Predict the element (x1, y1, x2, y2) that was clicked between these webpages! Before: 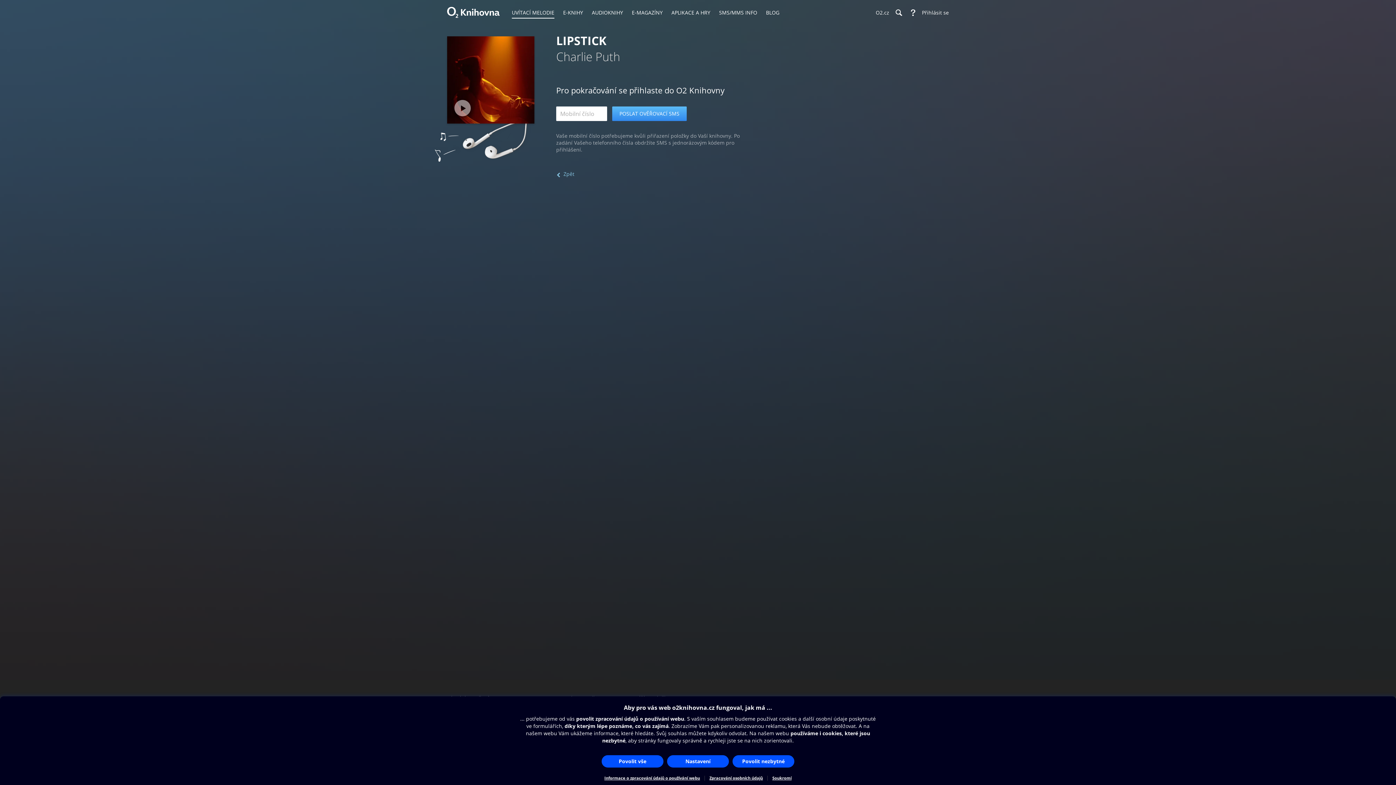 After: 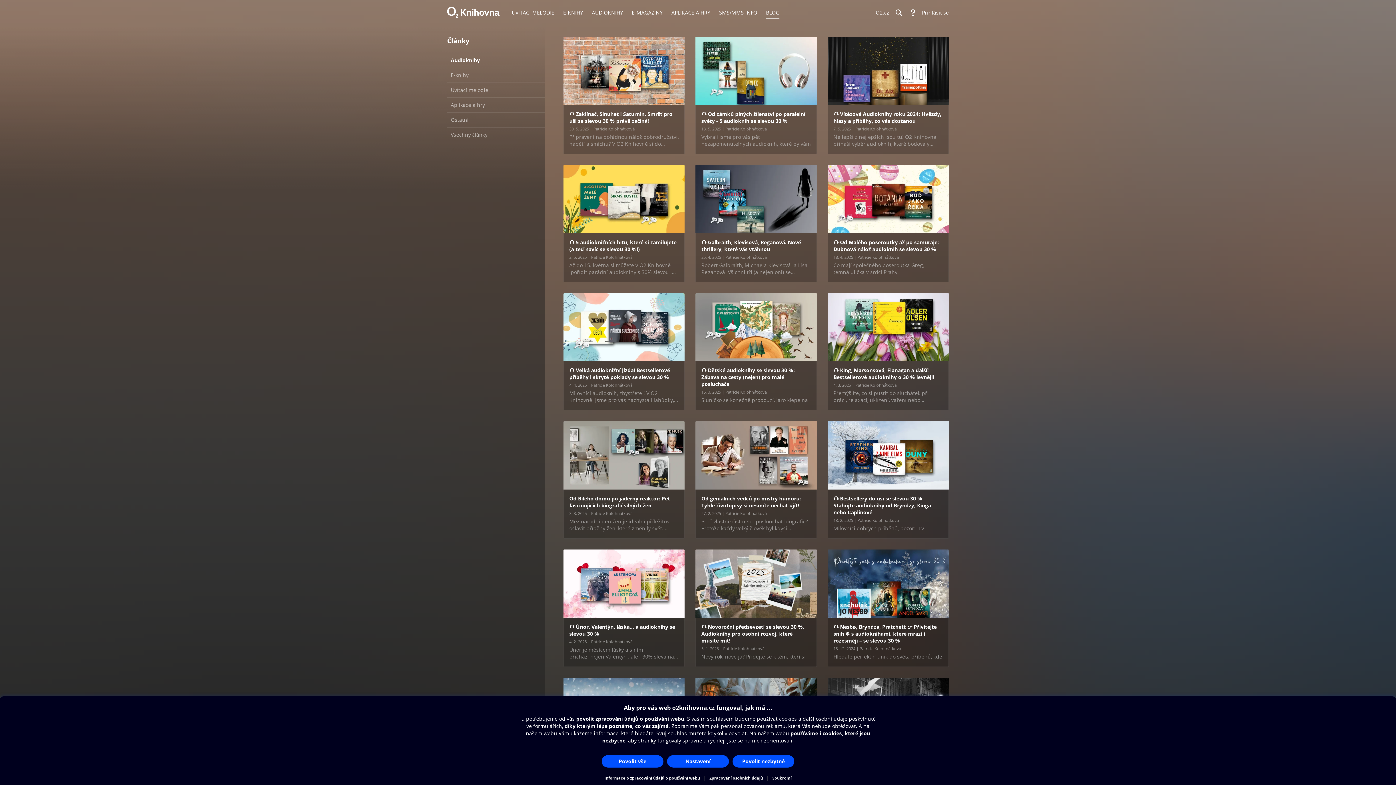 Action: bbox: (761, 0, 784, 25) label: BLOG